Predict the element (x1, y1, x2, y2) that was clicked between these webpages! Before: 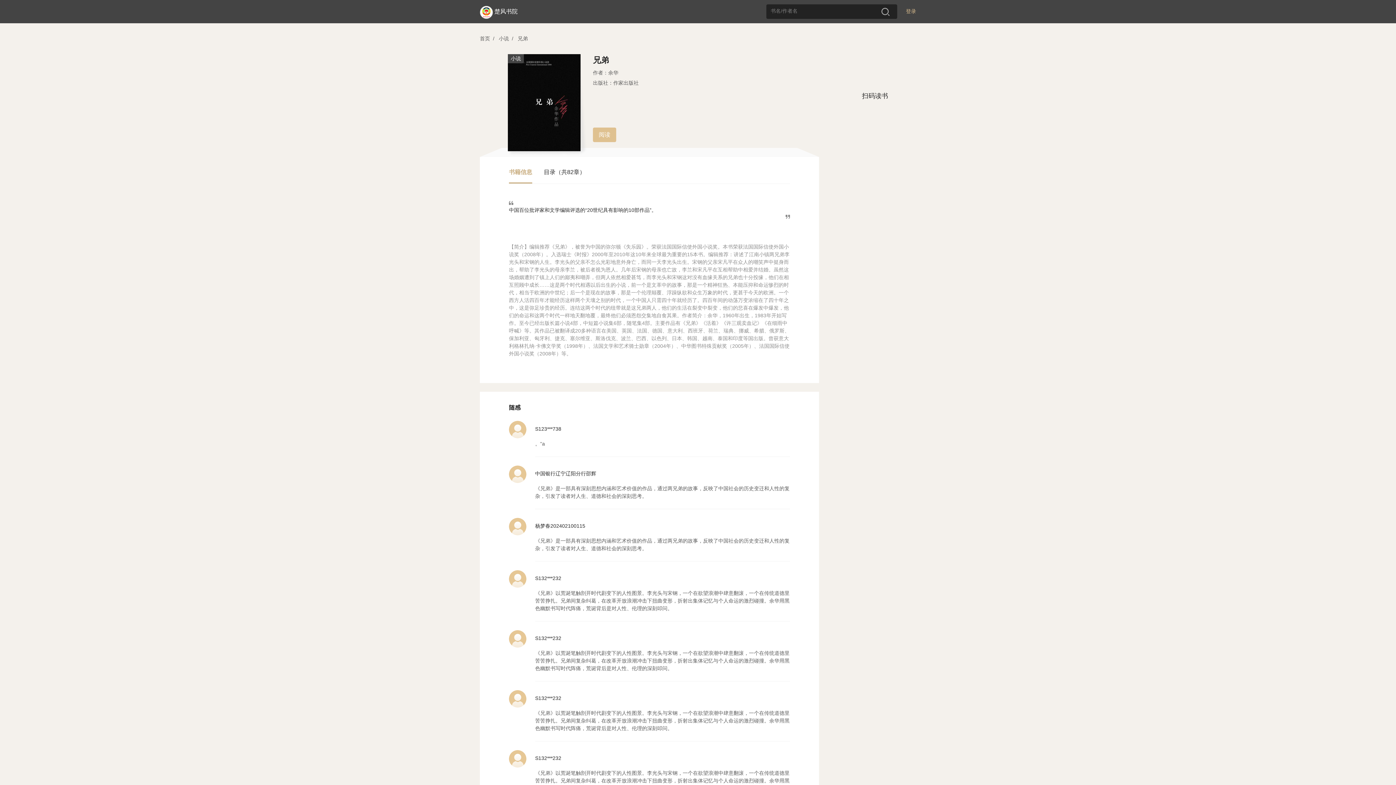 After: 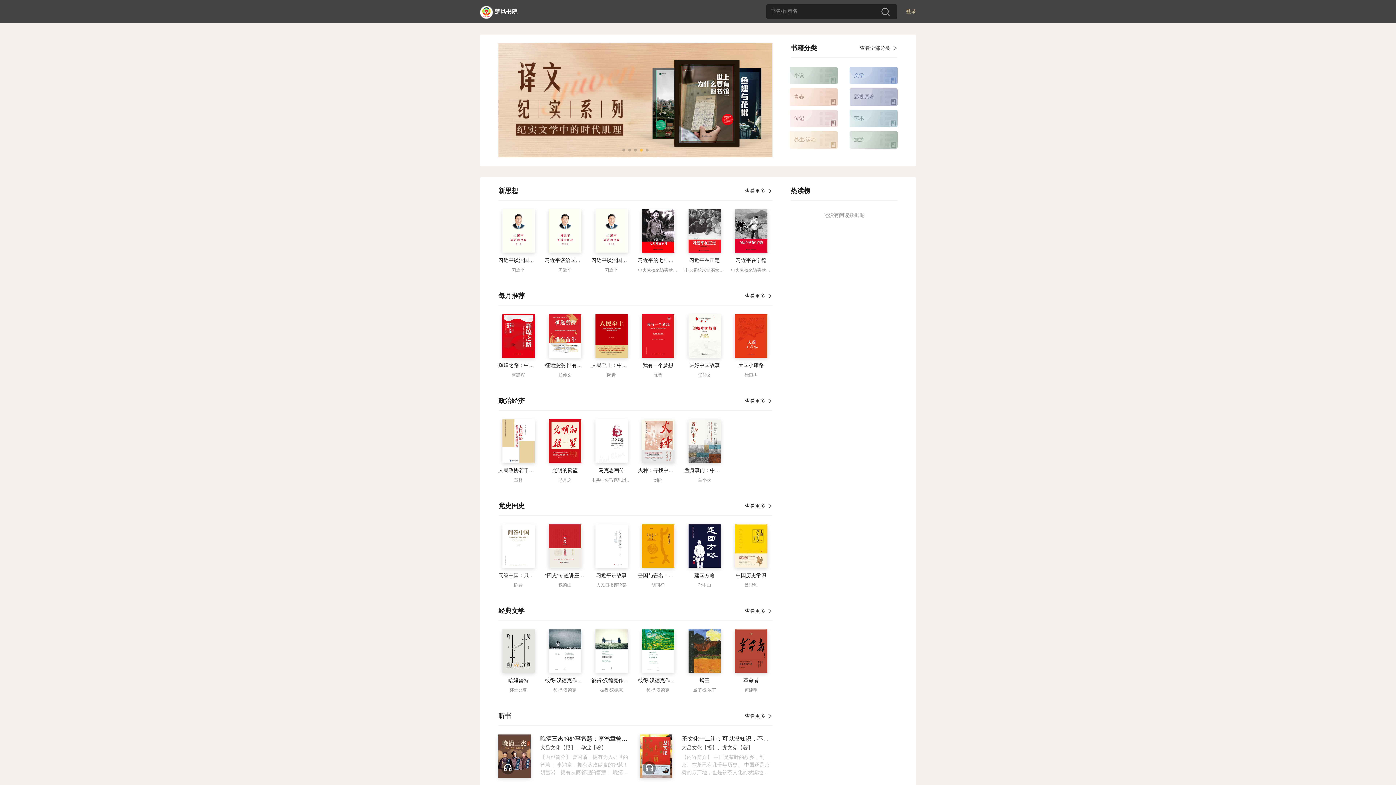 Action: label: 楚风书院 bbox: (494, 8, 517, 14)